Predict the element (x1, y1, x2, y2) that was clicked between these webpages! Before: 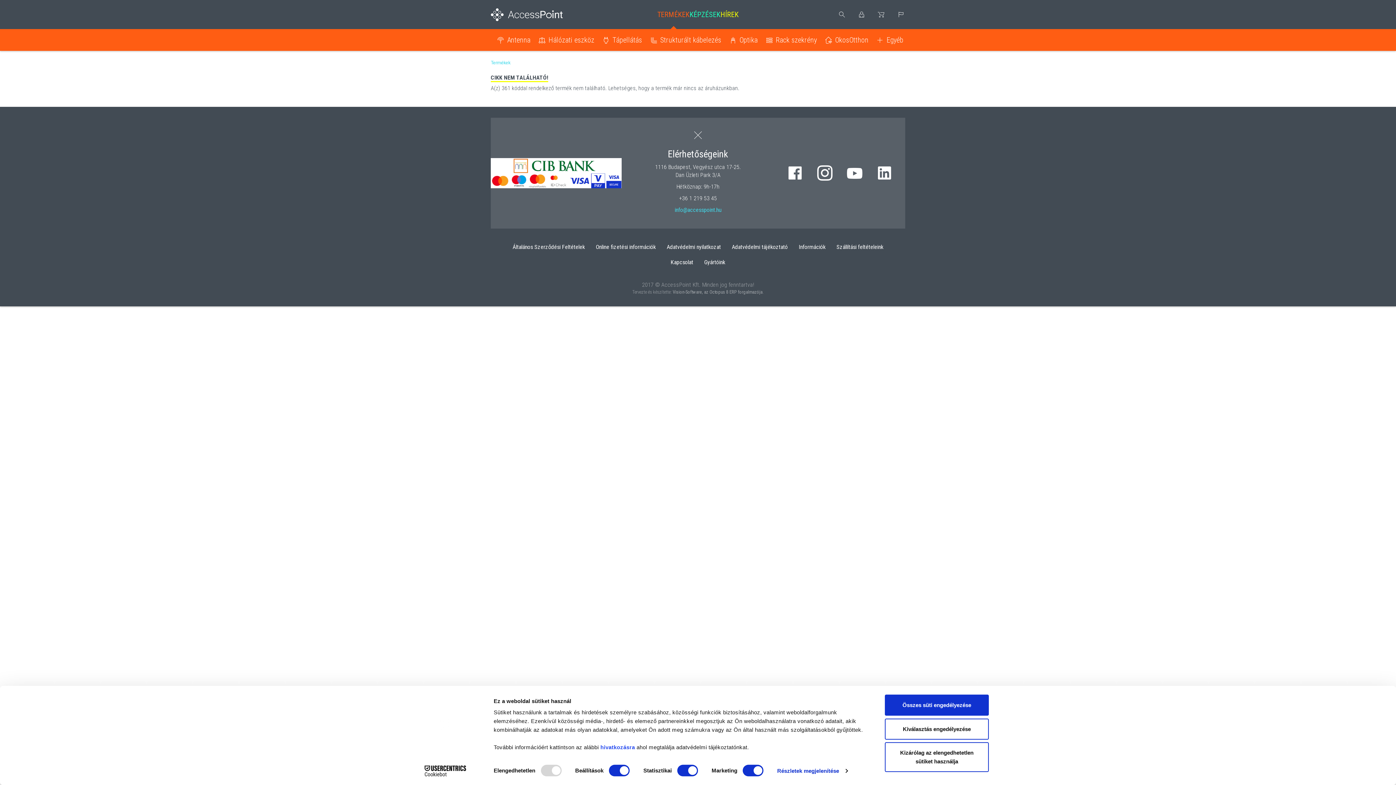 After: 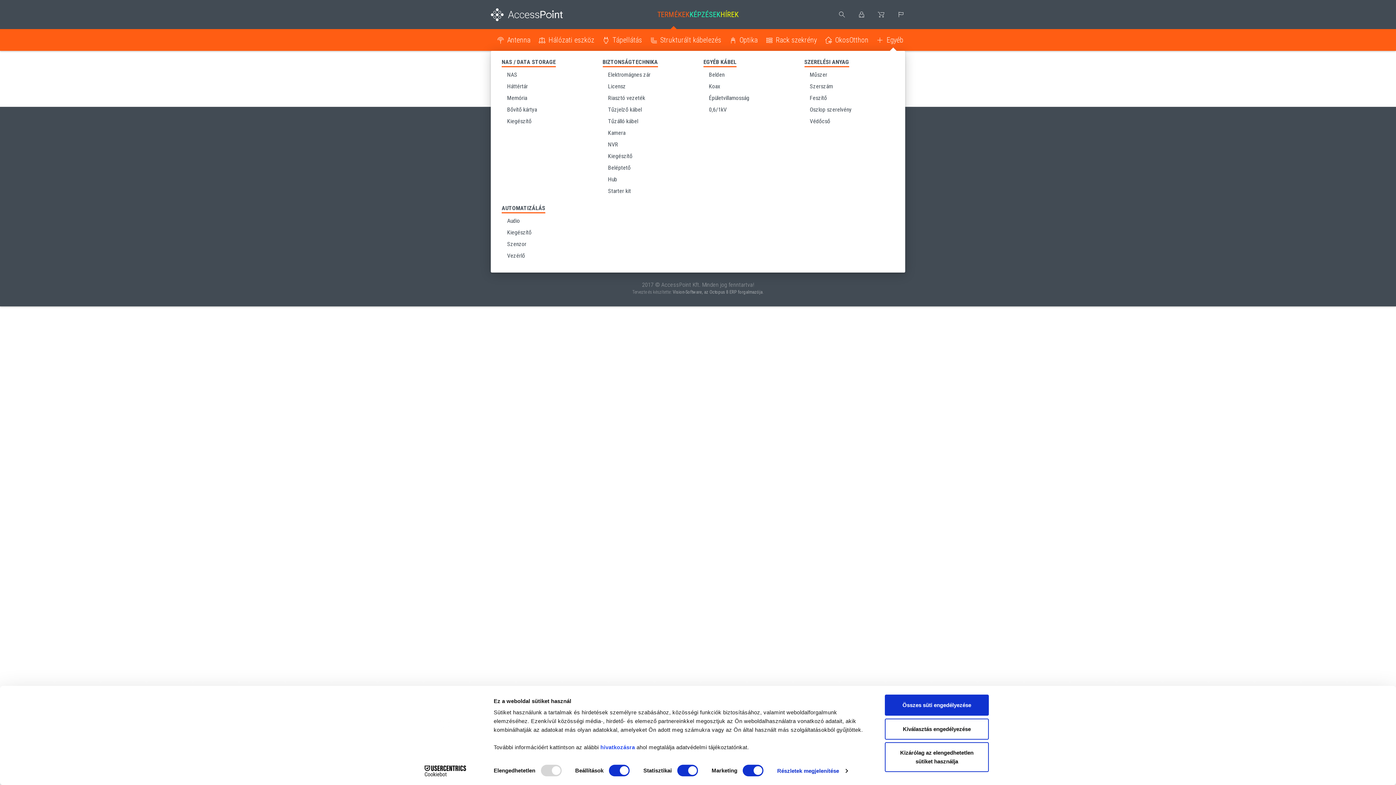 Action: label: Egyéb bbox: (876, 35, 910, 44)